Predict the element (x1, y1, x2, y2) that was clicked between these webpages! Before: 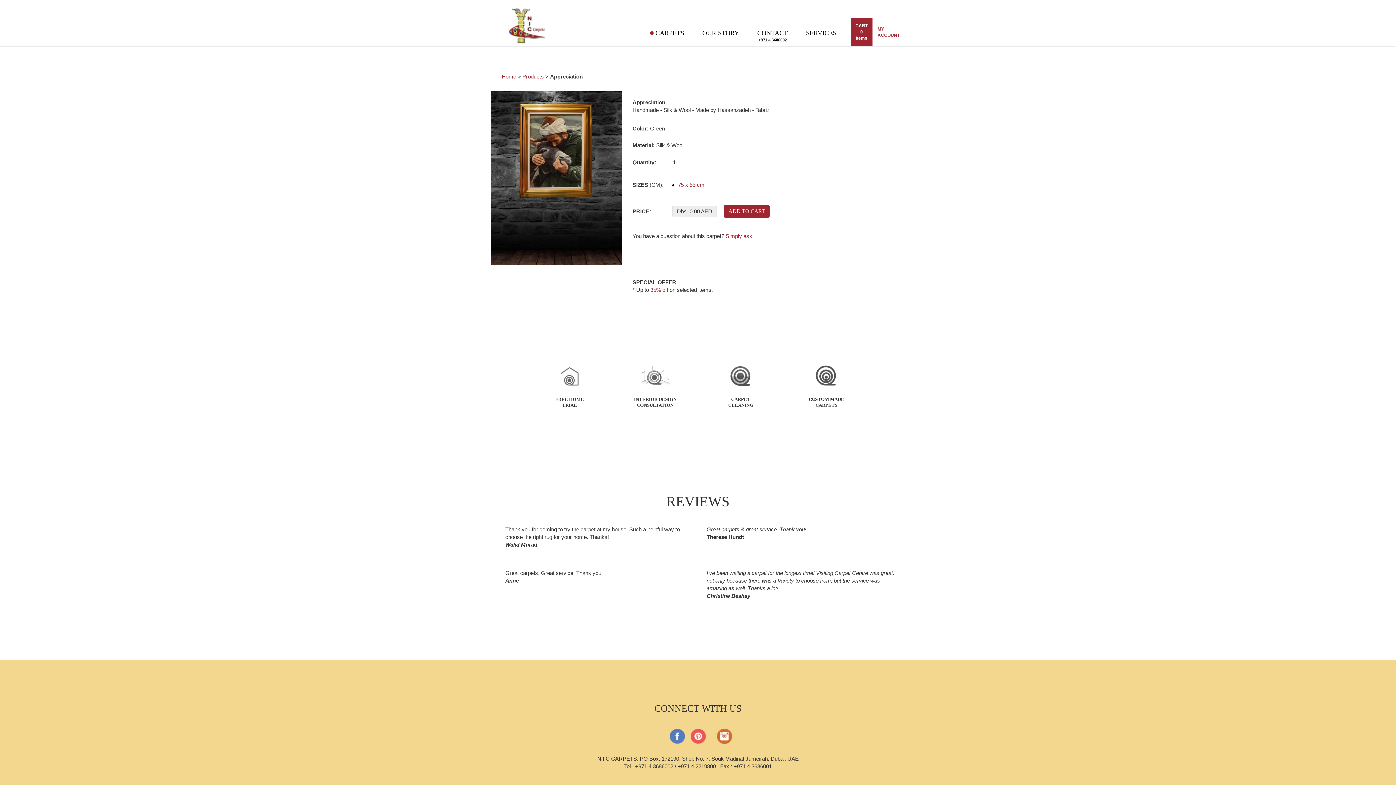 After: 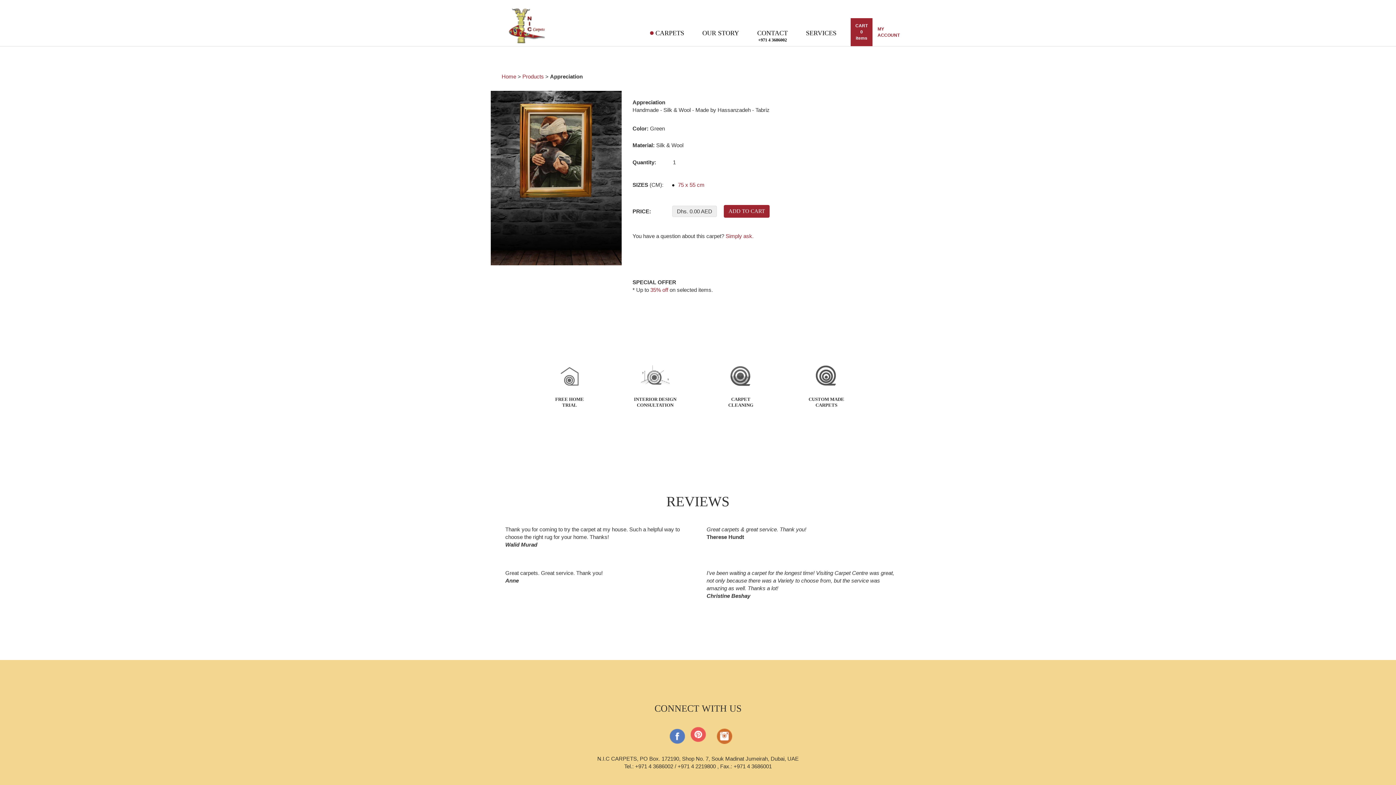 Action: bbox: (690, 728, 706, 744)